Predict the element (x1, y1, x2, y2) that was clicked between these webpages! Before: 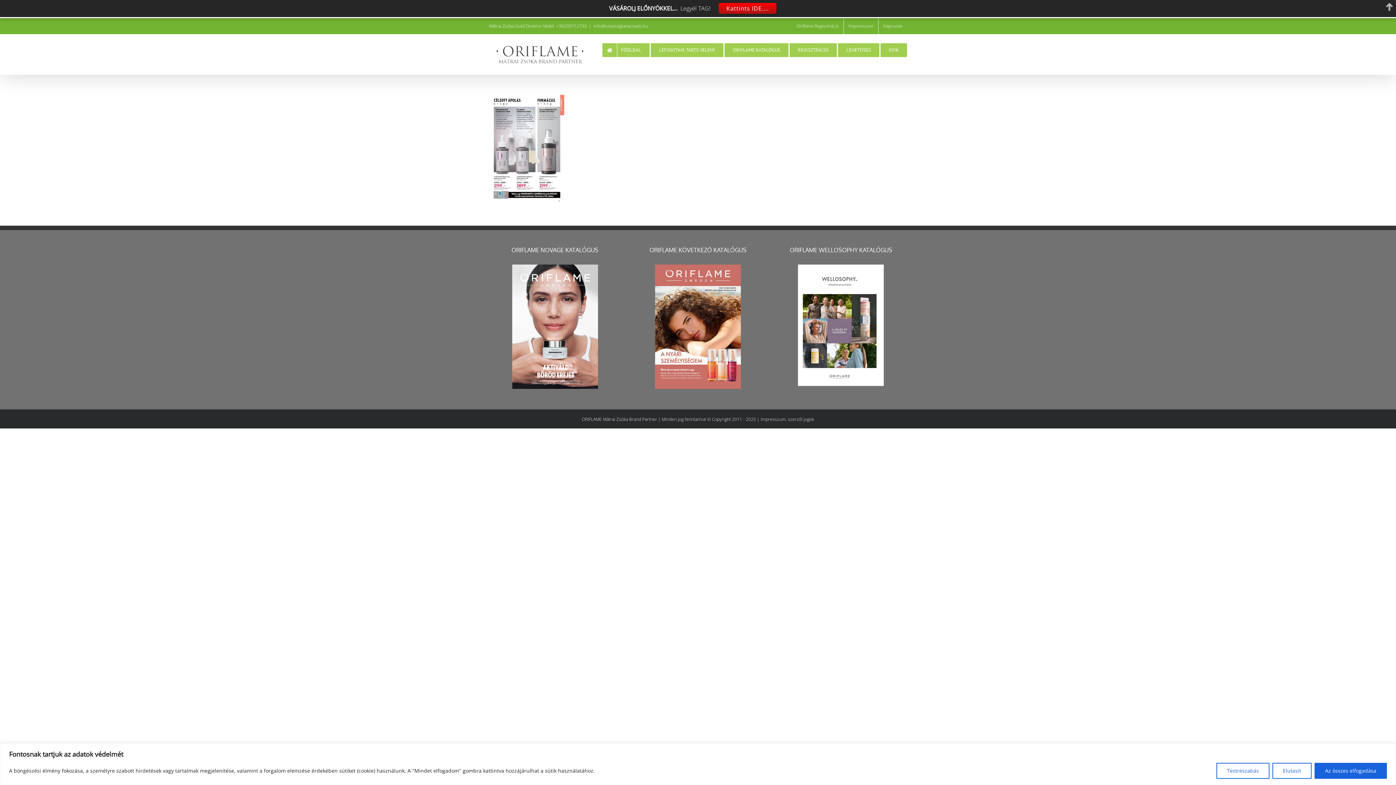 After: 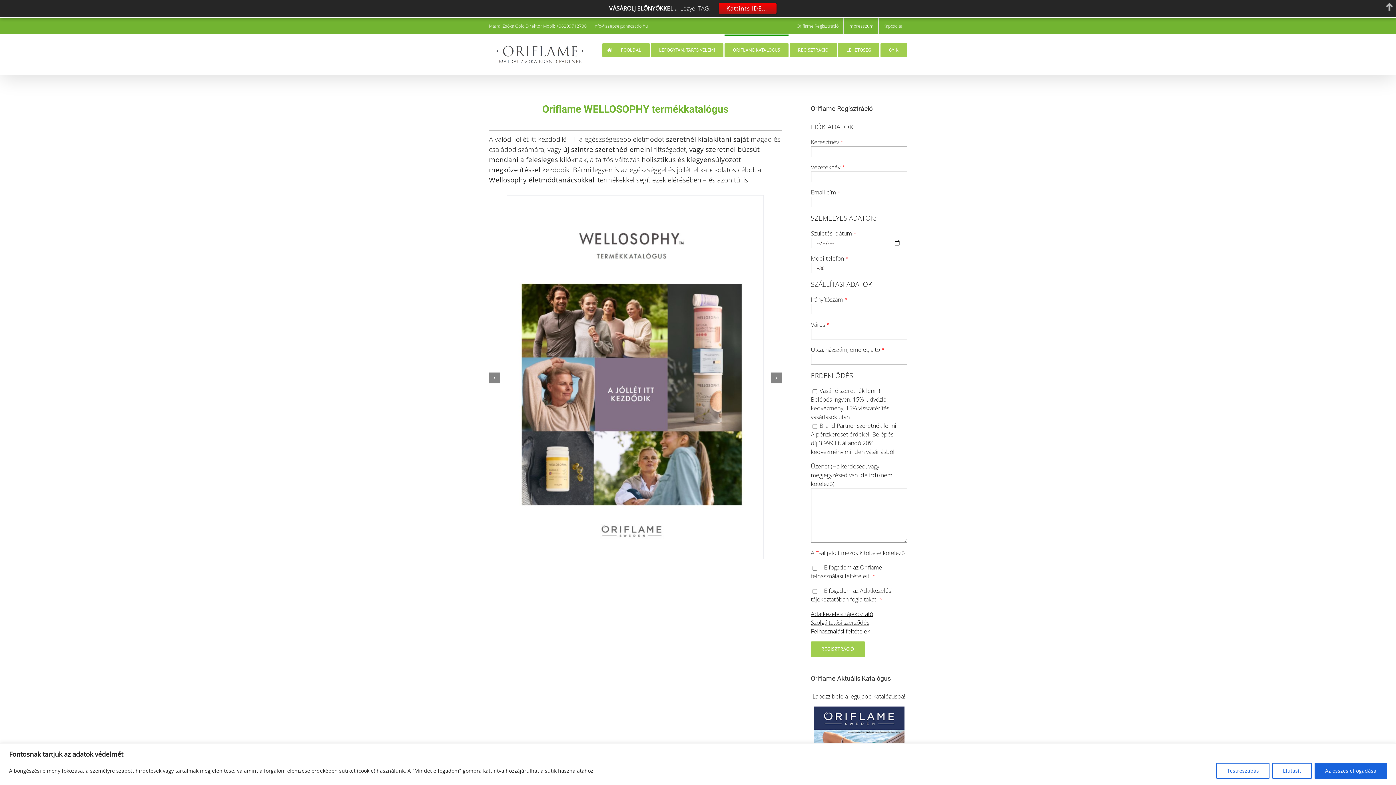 Action: bbox: (775, 258, 907, 380)